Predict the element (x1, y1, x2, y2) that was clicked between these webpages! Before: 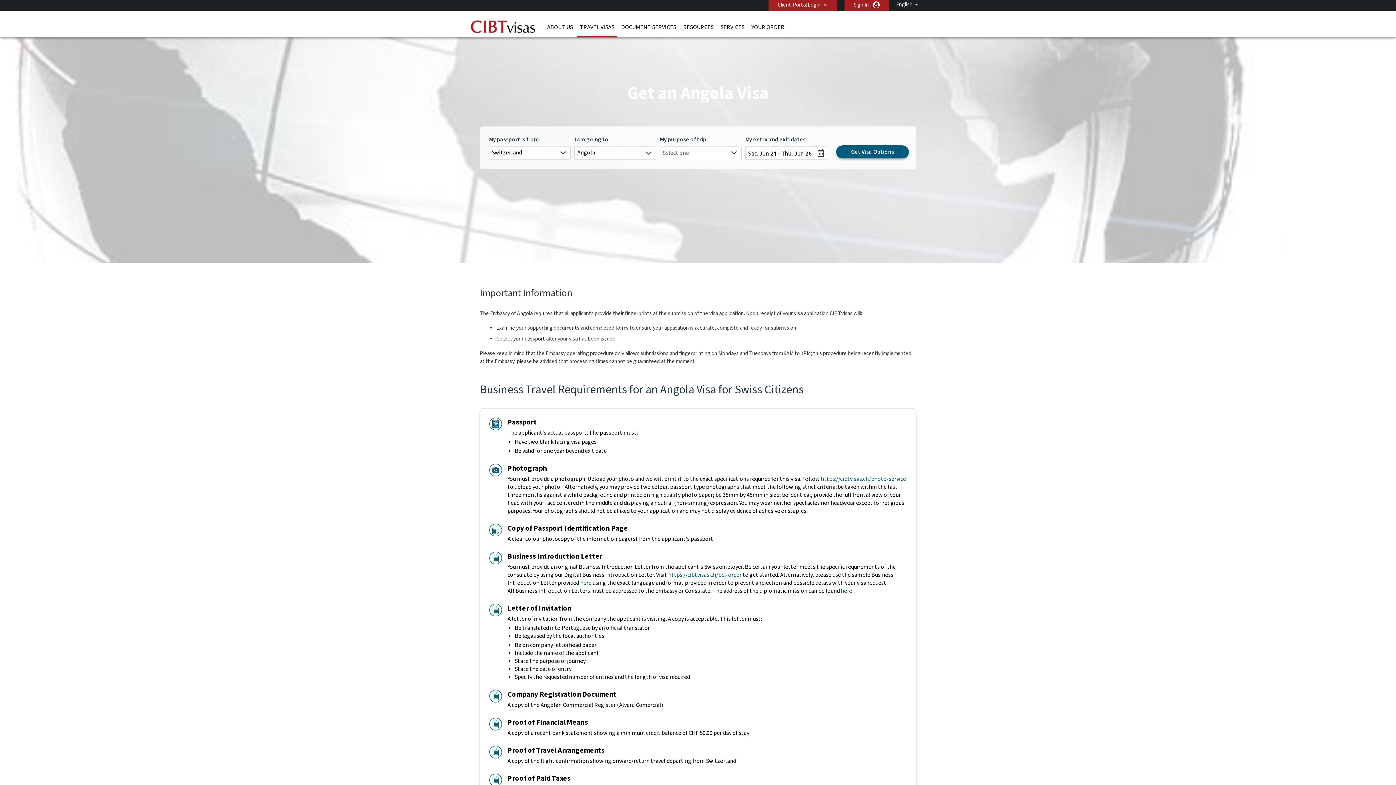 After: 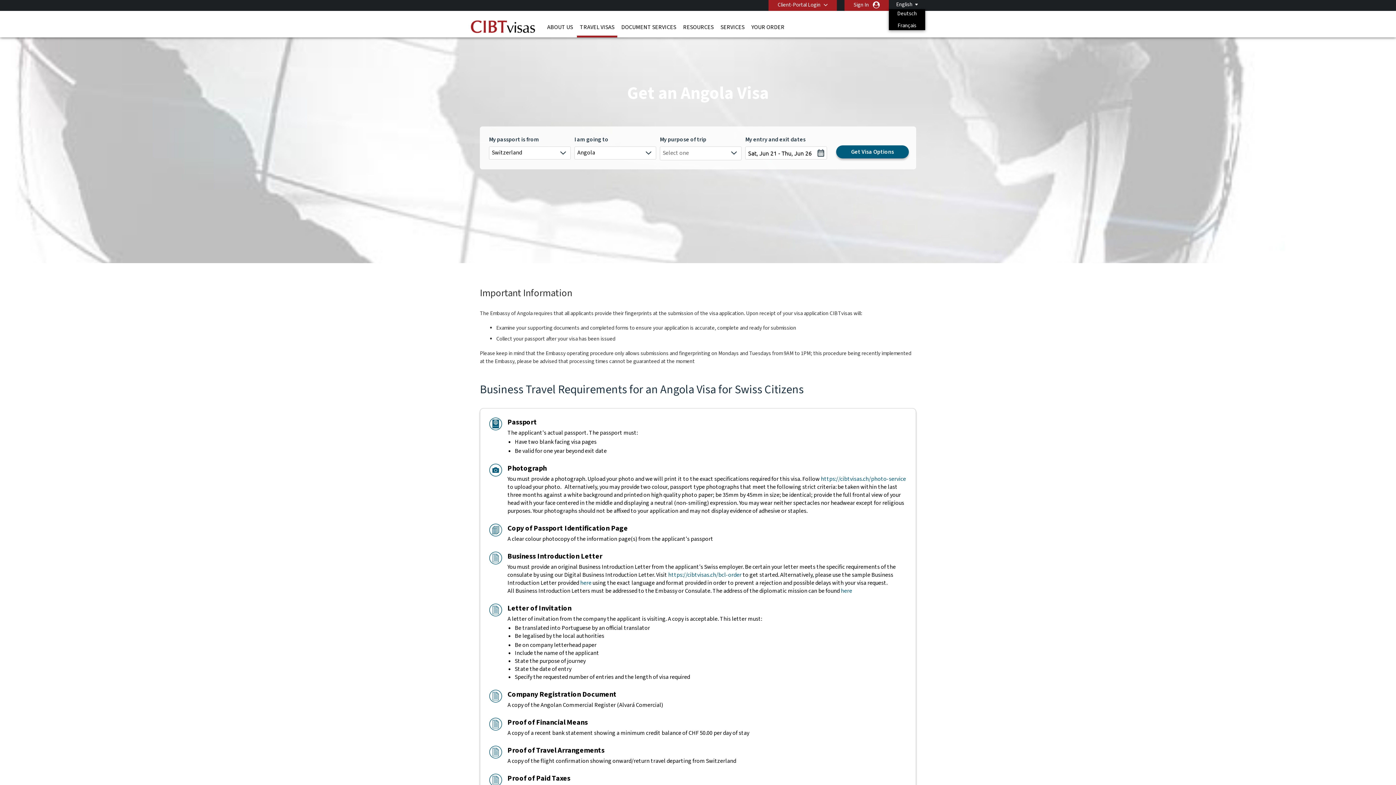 Action: label: English bbox: (896, 0, 918, 8)